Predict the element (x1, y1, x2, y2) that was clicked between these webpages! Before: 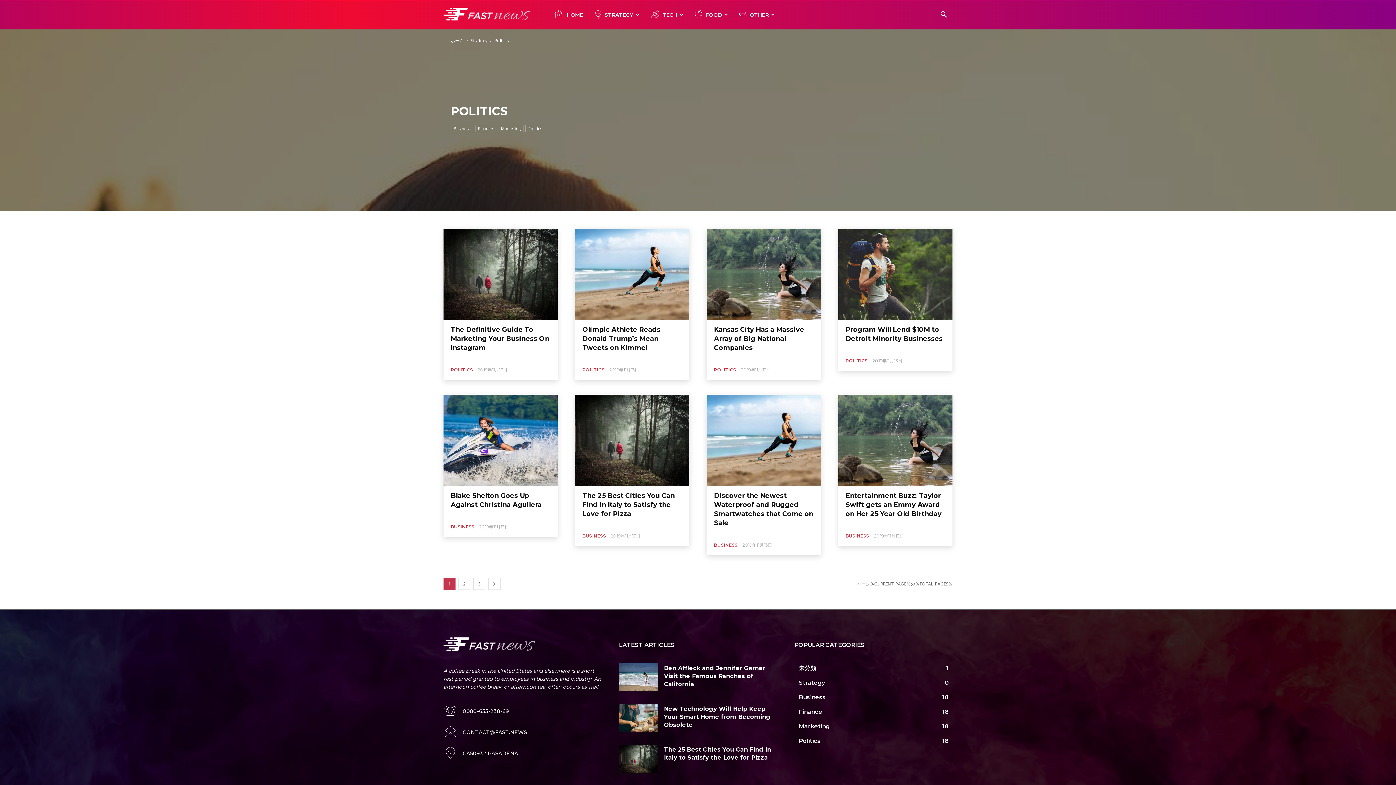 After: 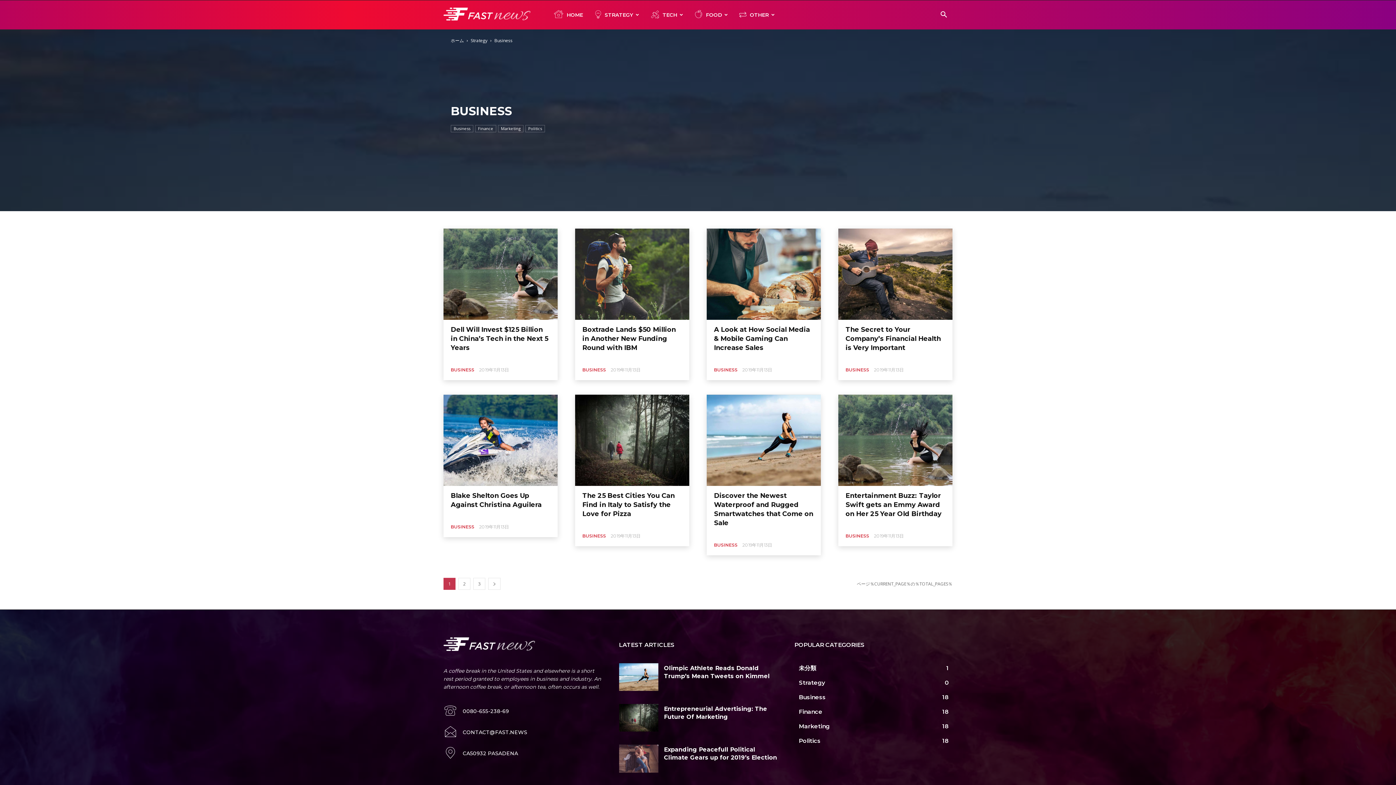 Action: label: BUSINESS bbox: (450, 524, 474, 530)